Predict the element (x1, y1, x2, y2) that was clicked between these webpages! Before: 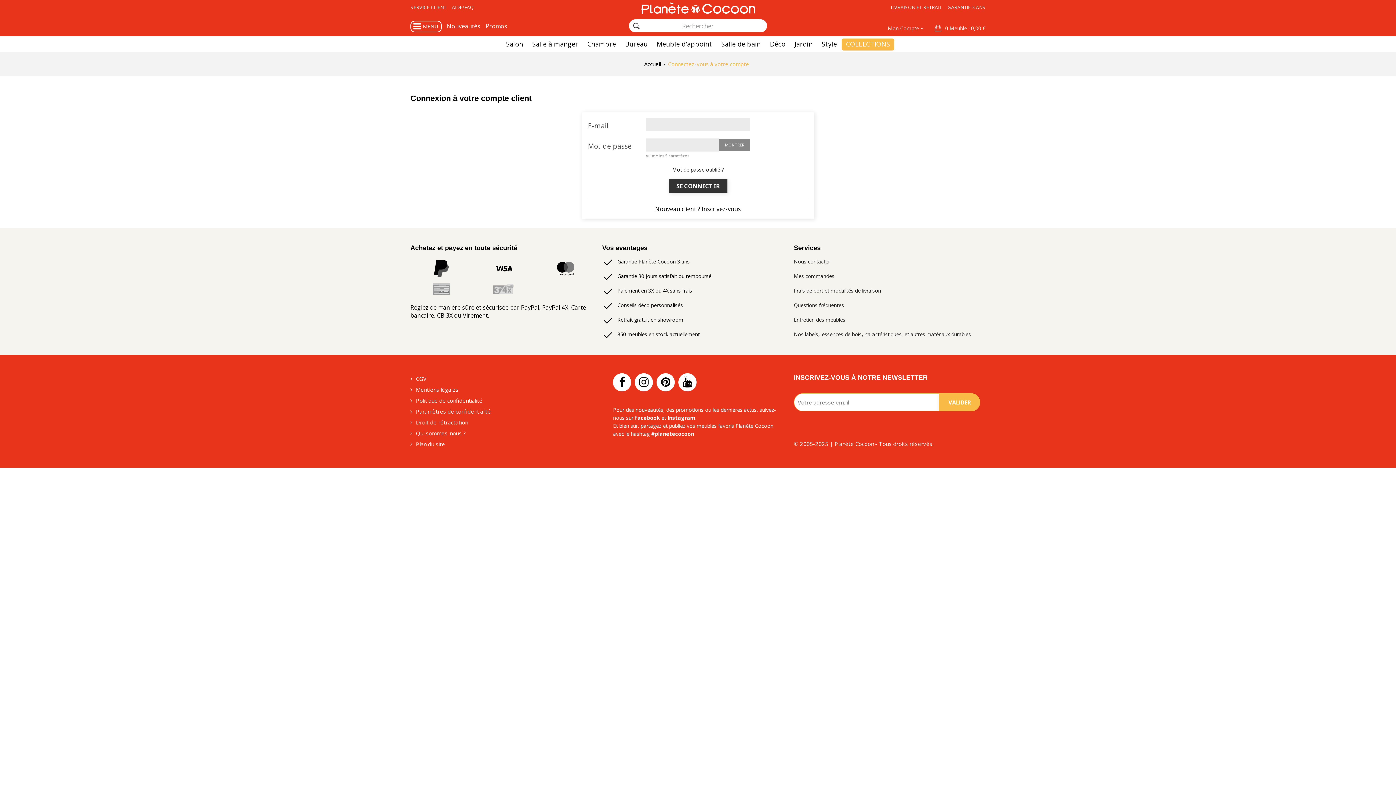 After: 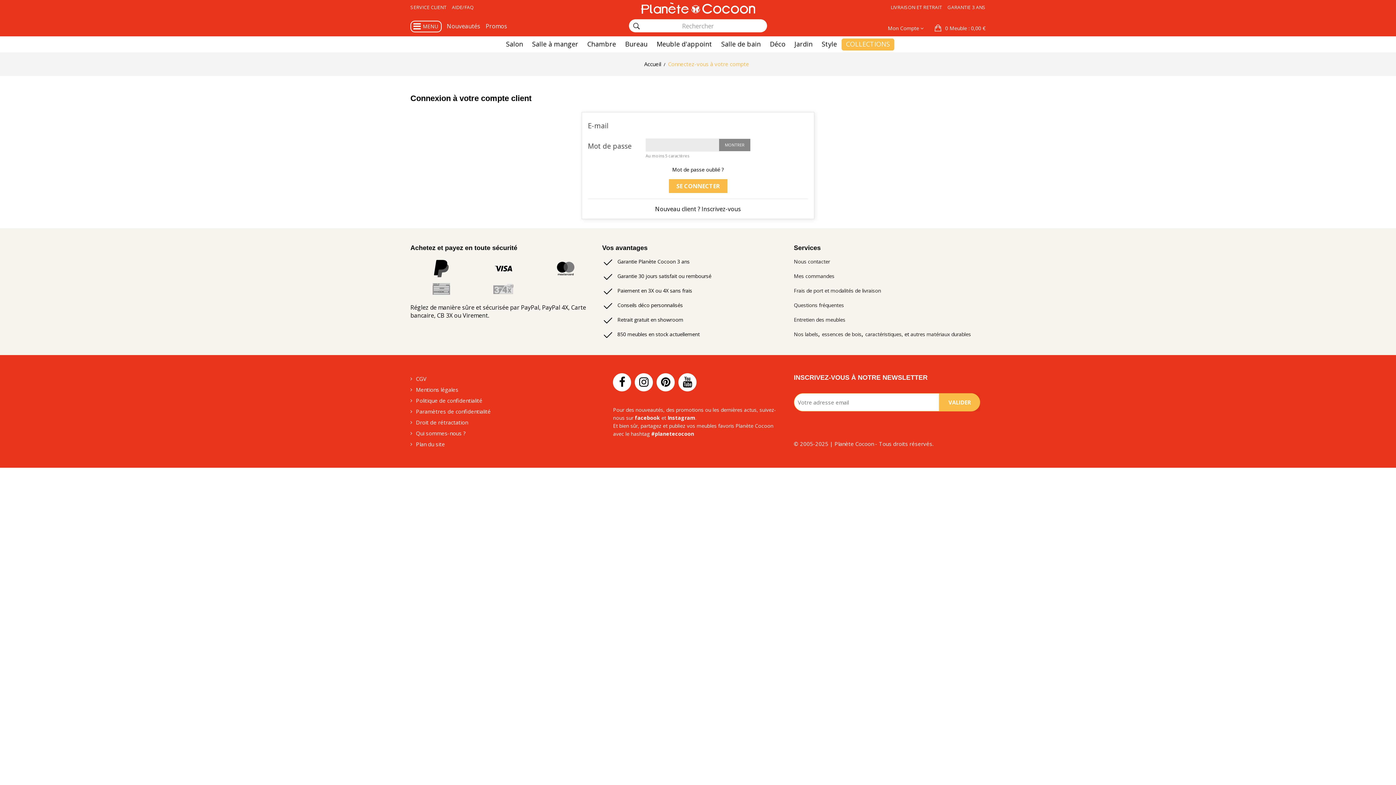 Action: label: SE CONNECTER bbox: (668, 179, 727, 192)